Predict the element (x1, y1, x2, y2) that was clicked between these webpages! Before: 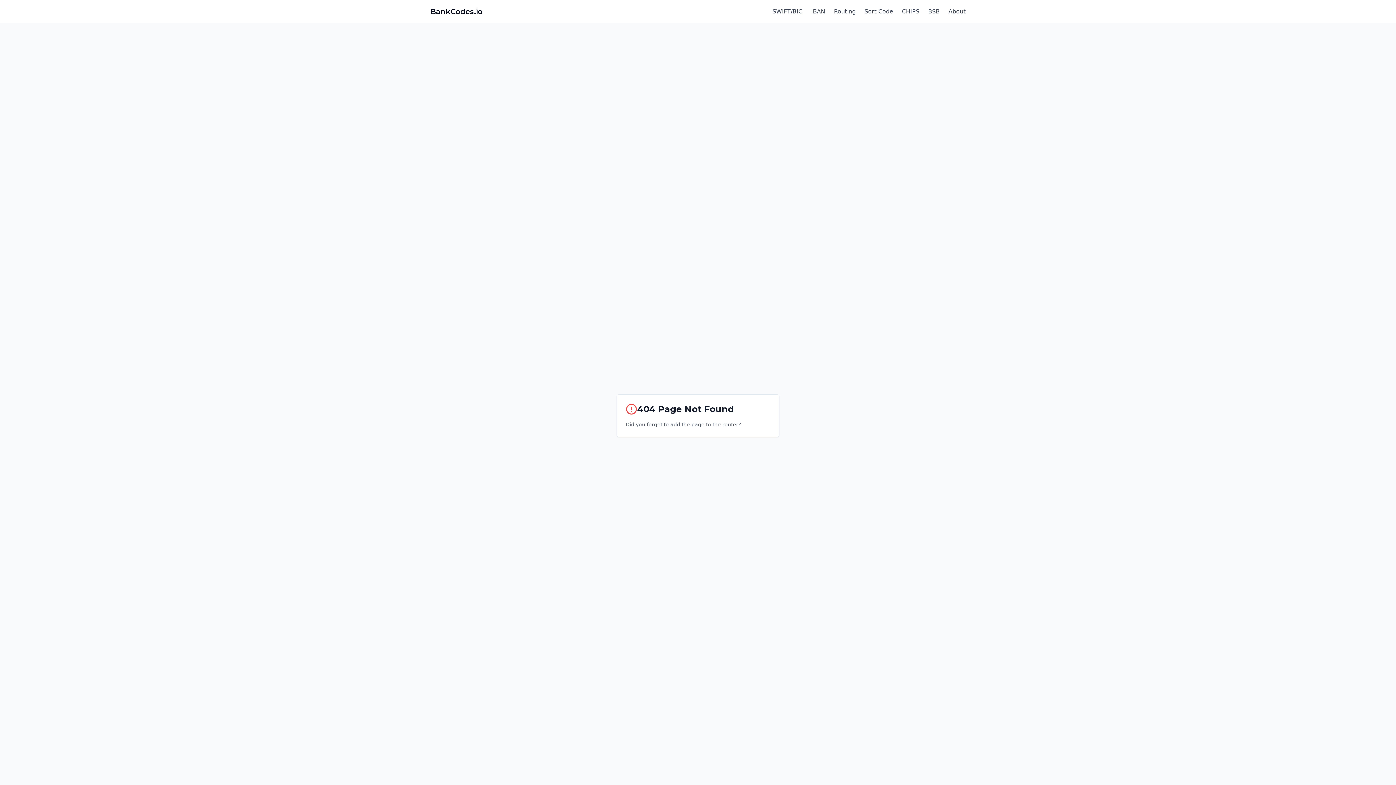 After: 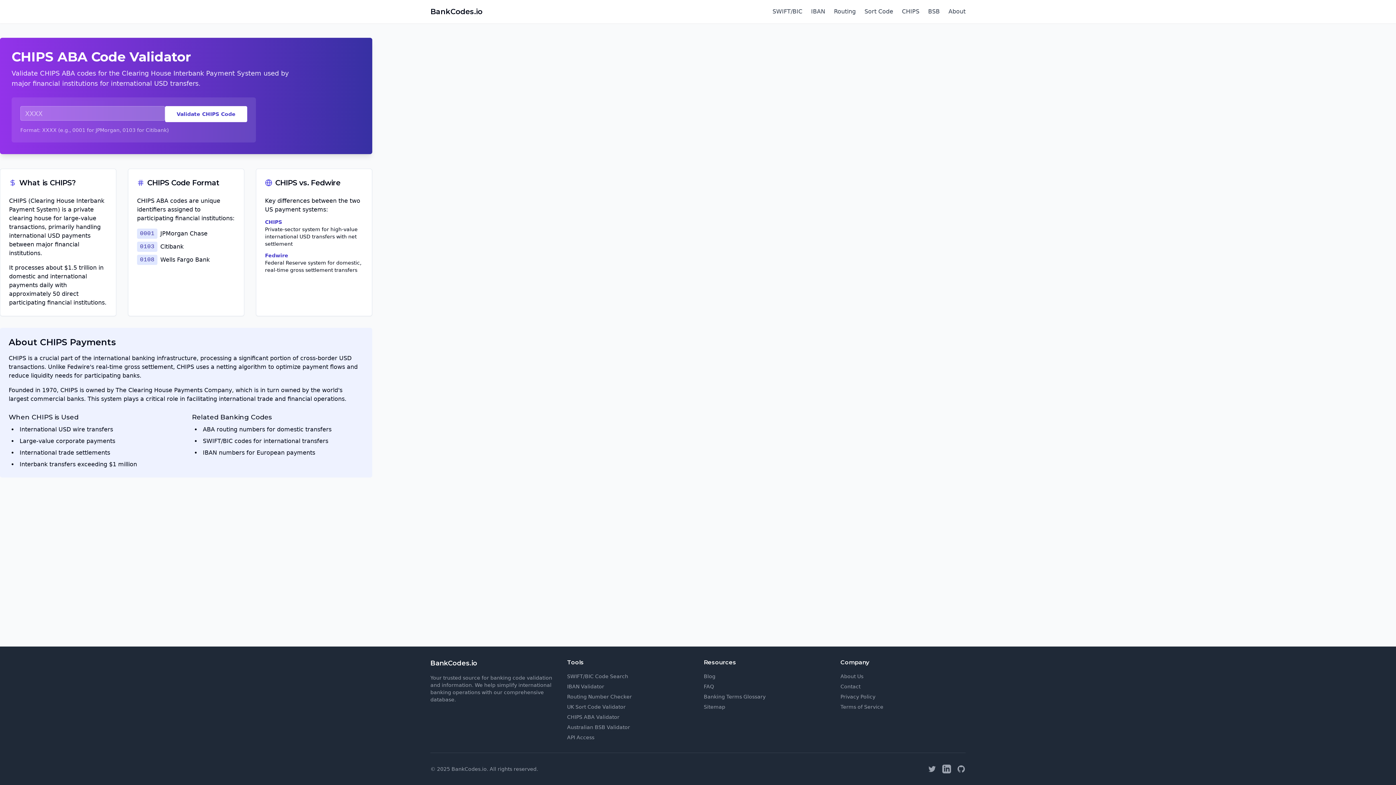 Action: bbox: (902, 8, 919, 14) label: CHIPS